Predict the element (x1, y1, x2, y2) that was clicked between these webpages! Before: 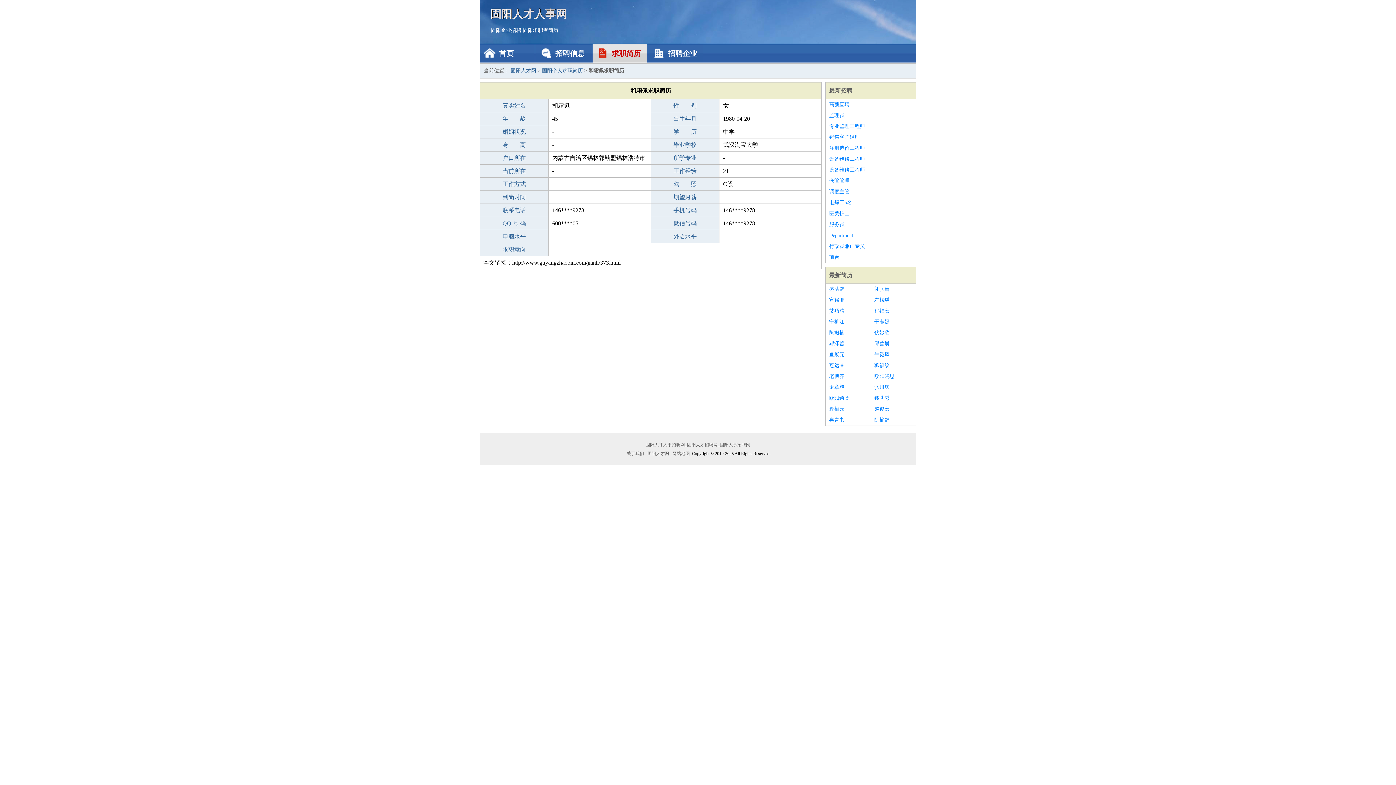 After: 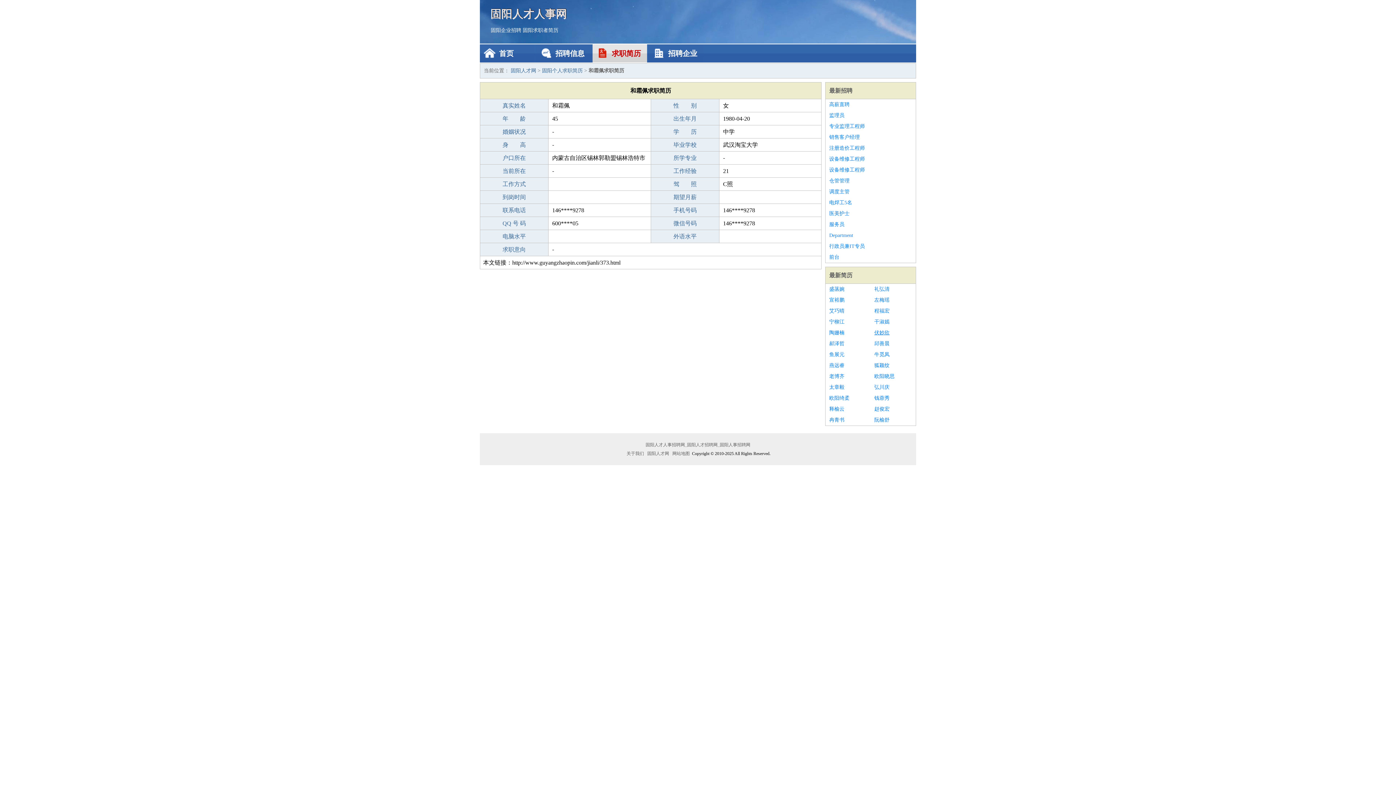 Action: label: 伏妙欣 bbox: (874, 327, 912, 338)